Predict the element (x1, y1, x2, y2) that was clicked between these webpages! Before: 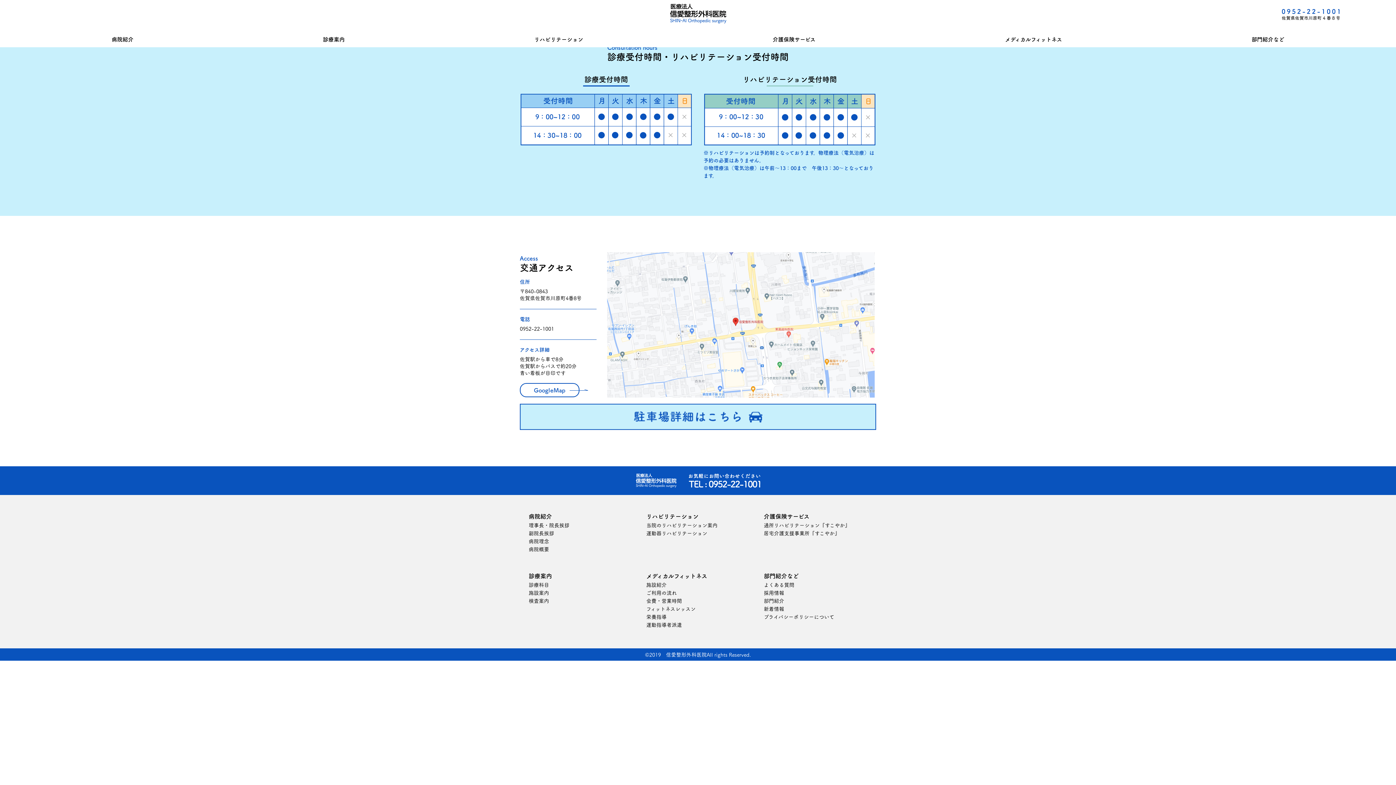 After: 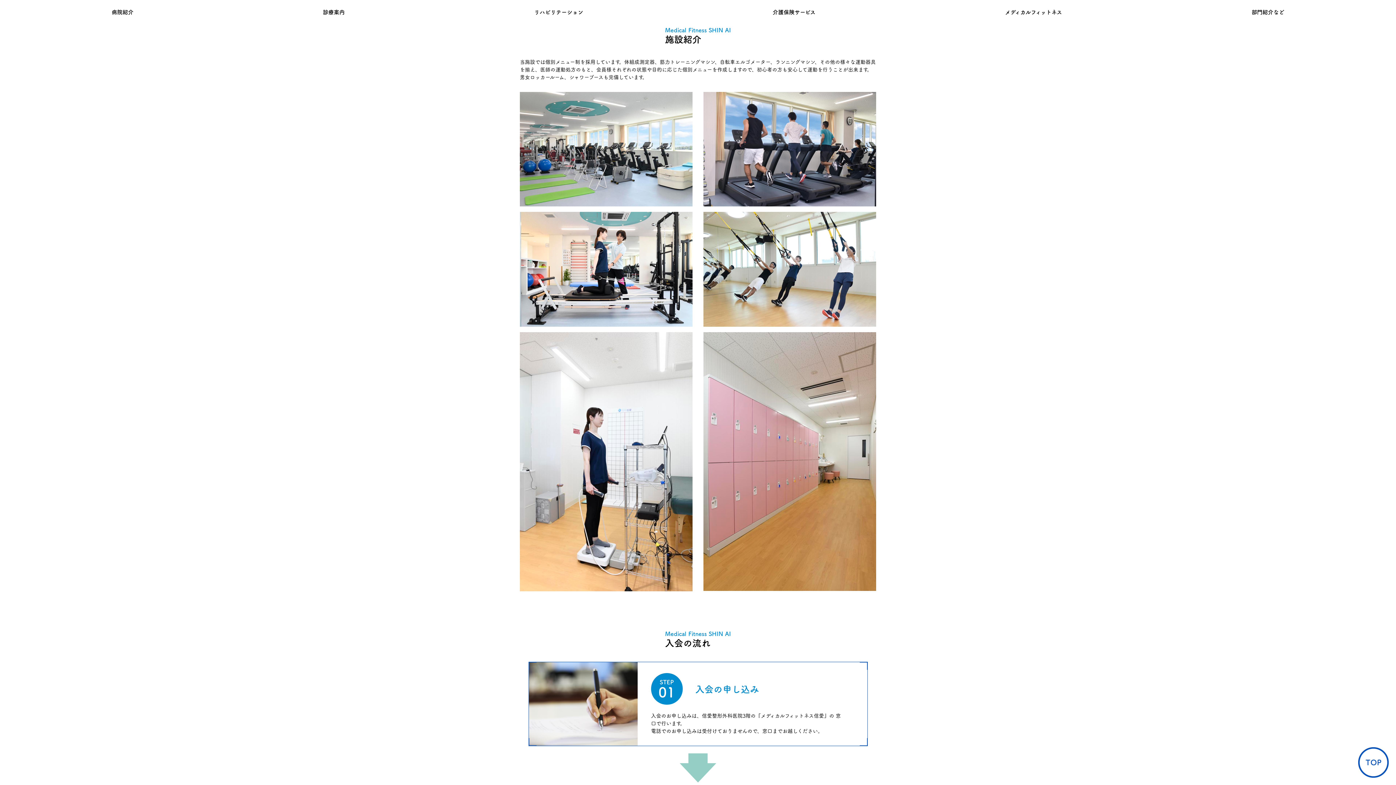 Action: bbox: (646, 581, 666, 588) label: 施設紹介